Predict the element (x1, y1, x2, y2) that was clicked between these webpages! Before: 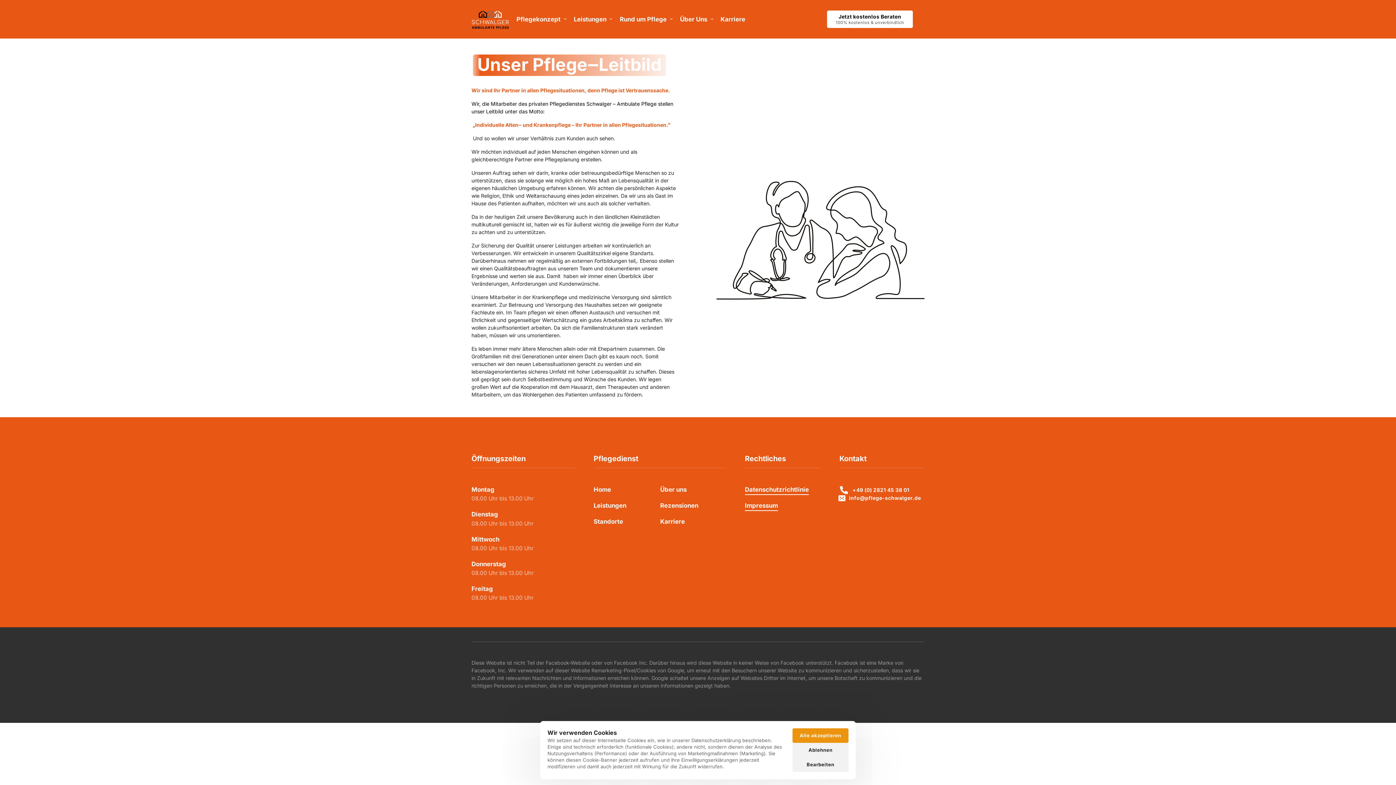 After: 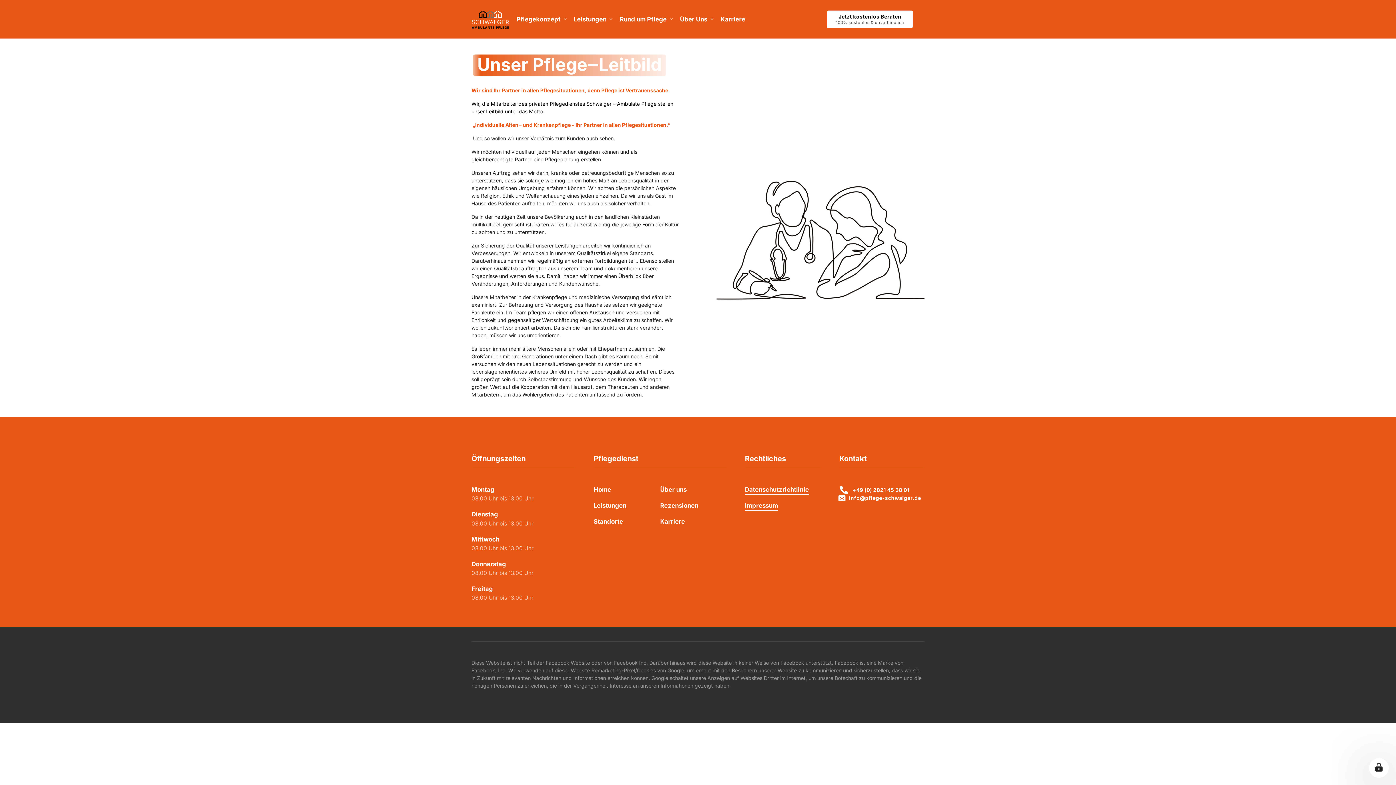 Action: label: Ablehnen bbox: (792, 743, 848, 757)